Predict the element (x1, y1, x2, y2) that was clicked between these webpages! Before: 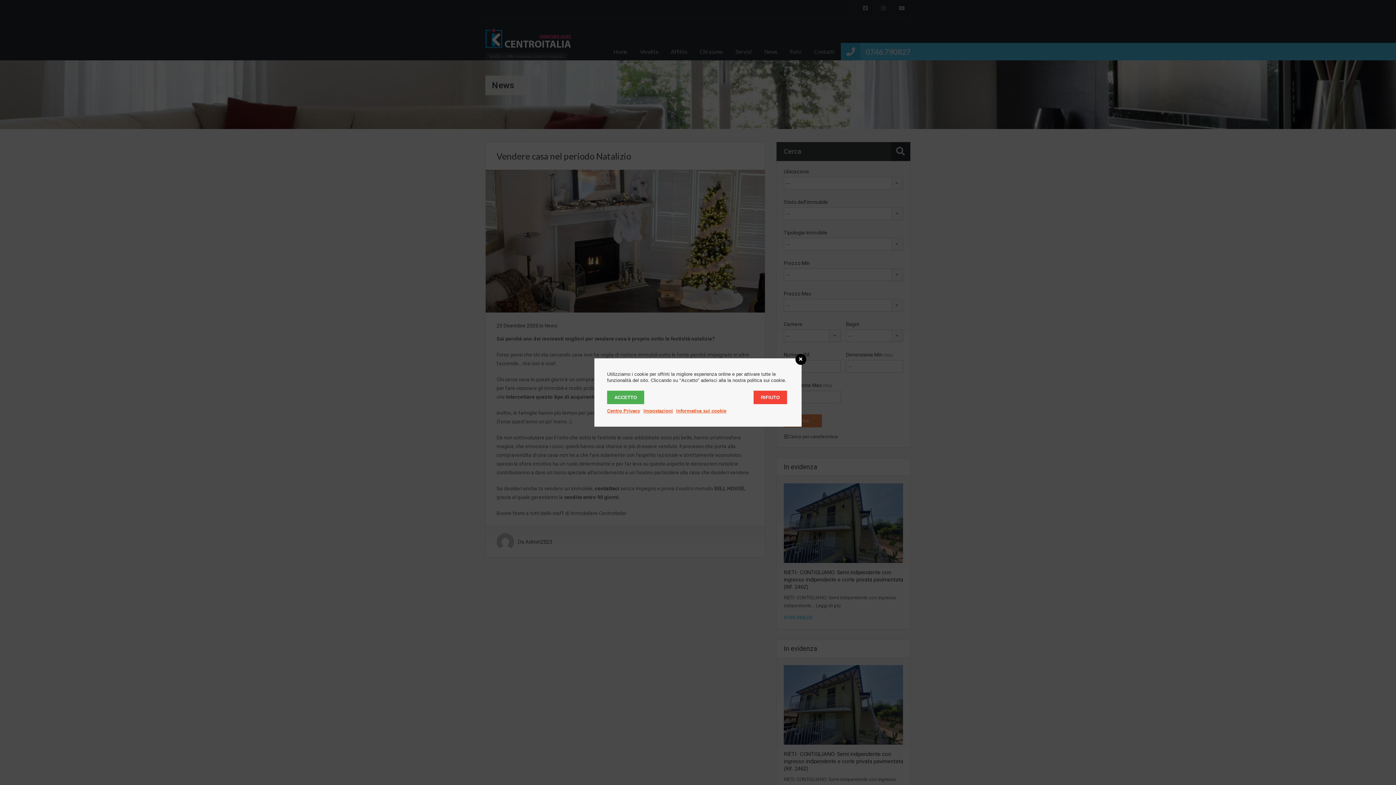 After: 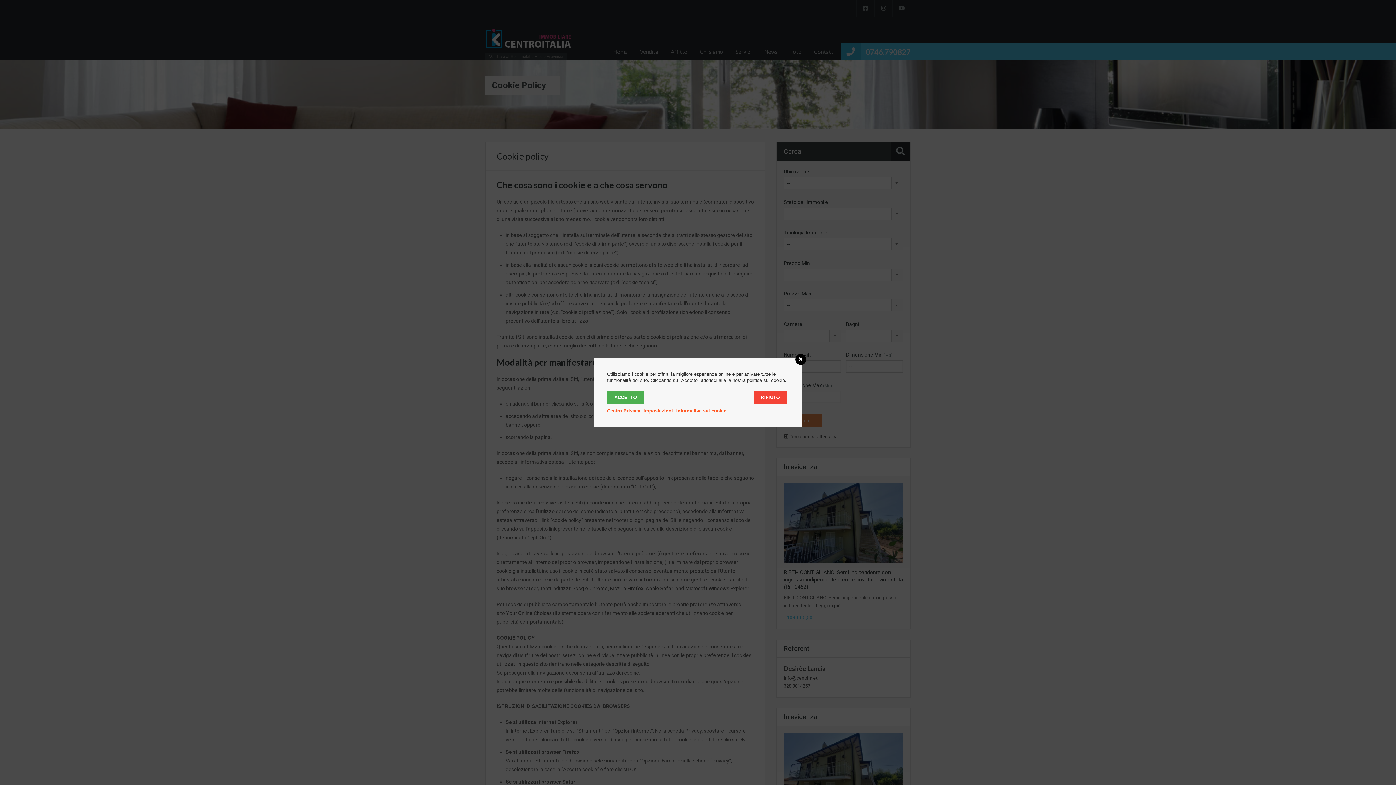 Action: bbox: (676, 408, 726, 413) label: Informativa sui cookie